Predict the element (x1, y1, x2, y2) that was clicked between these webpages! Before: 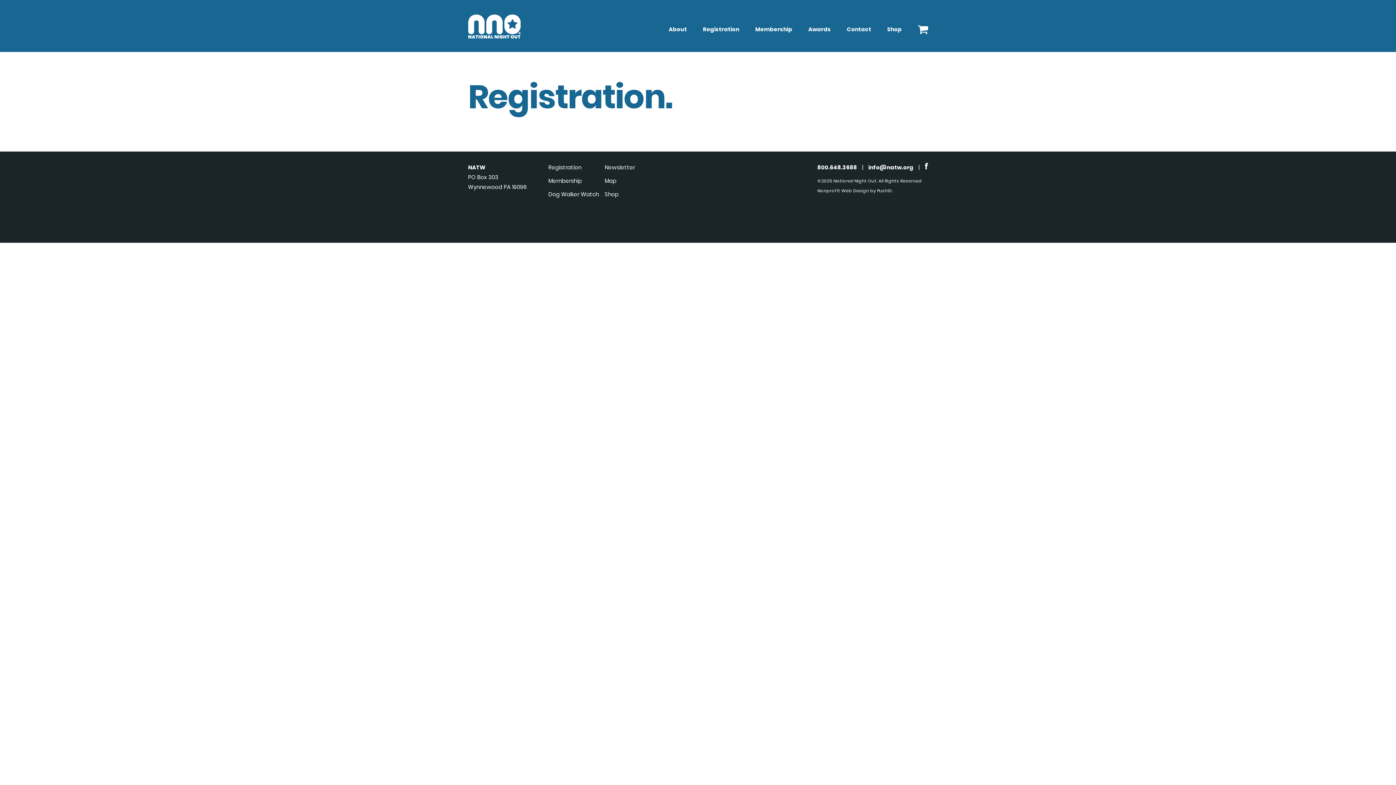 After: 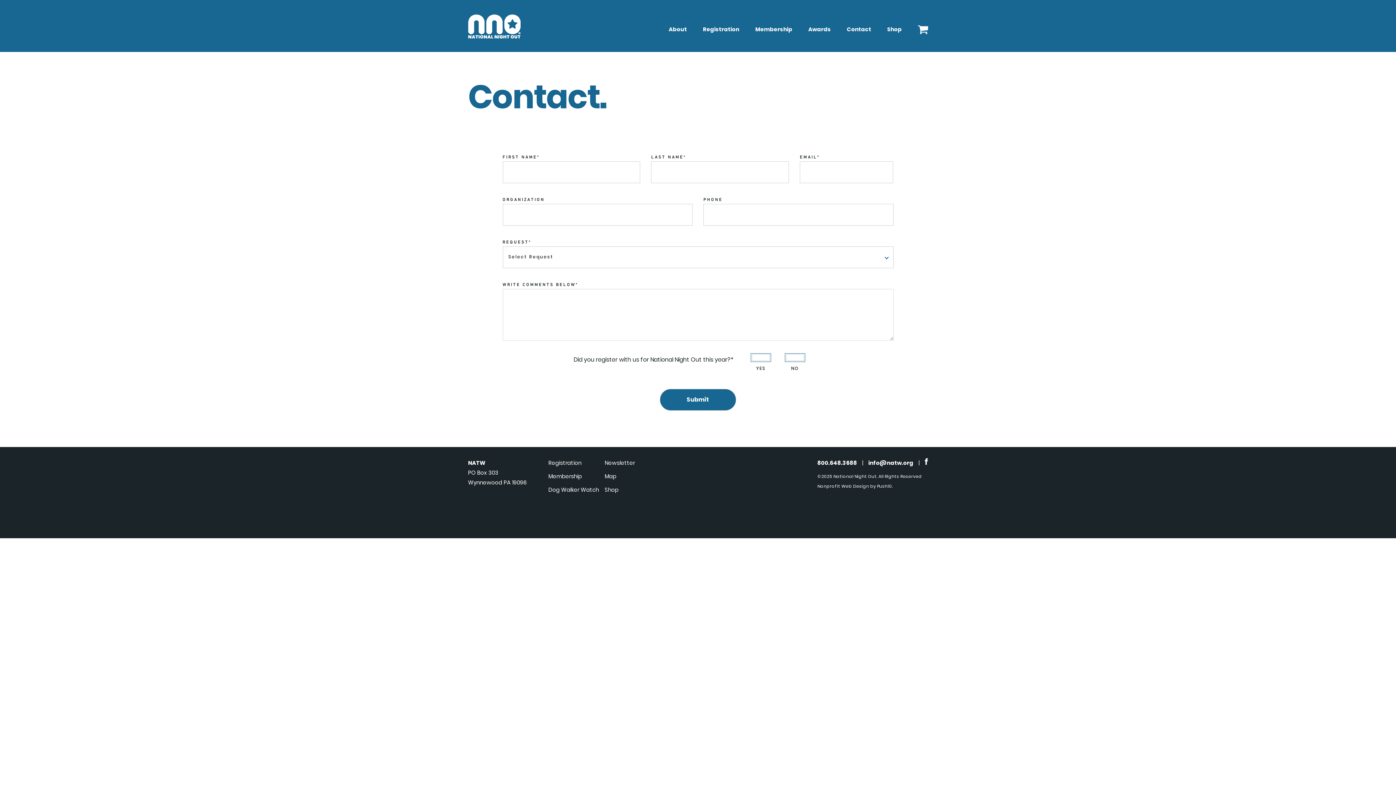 Action: label: Contact bbox: (847, 26, 871, 31)